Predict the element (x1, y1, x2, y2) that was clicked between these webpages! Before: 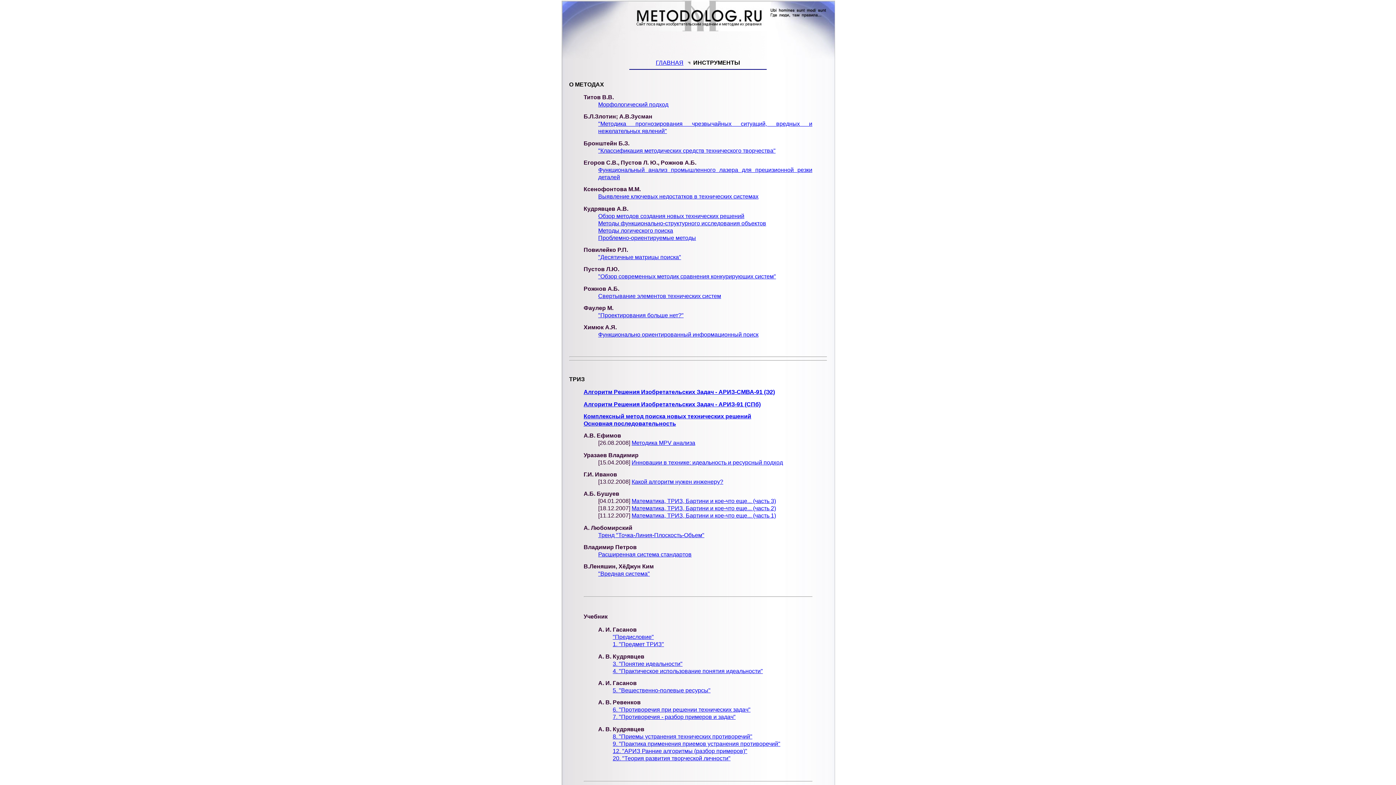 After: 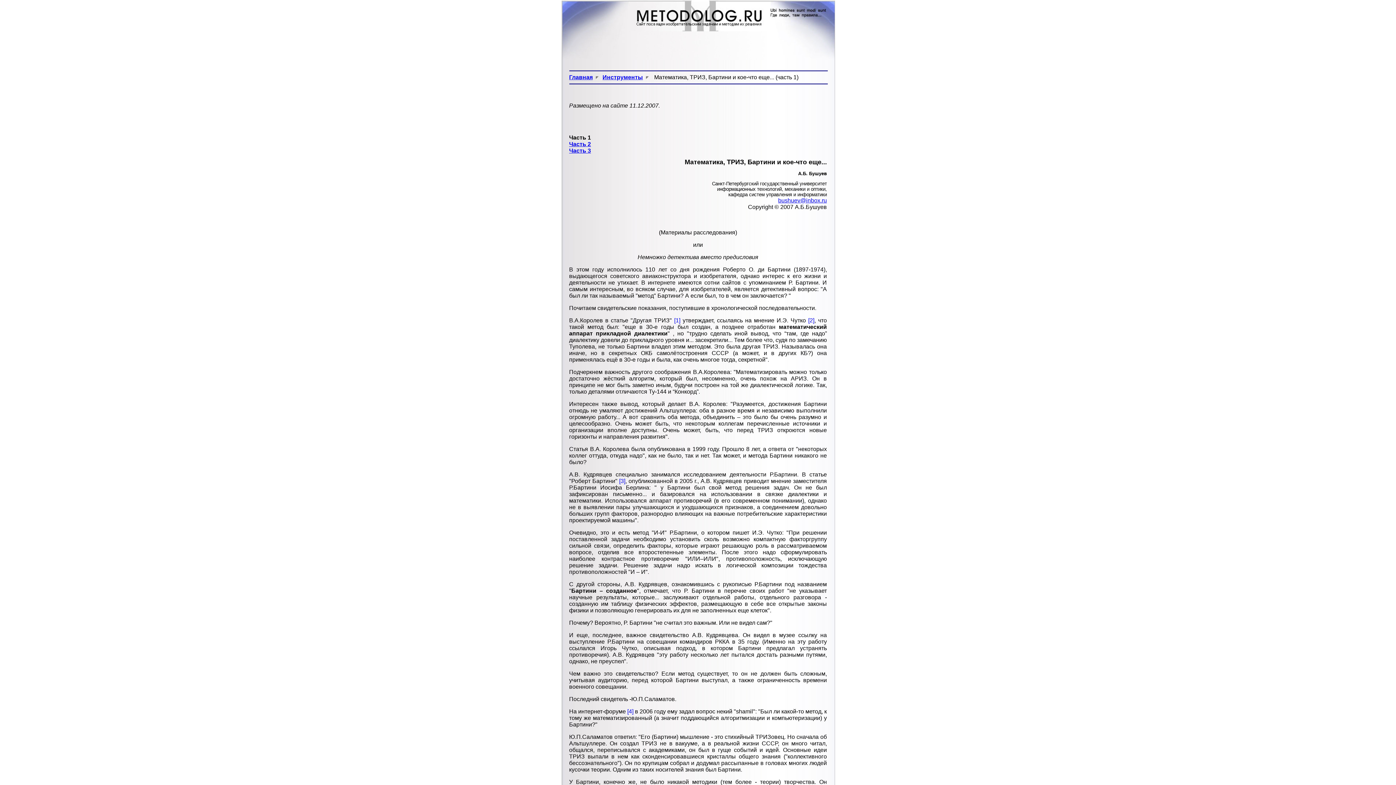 Action: label: Математика, ТРИЗ, Бартини и кое-что еще... (часть 1) bbox: (631, 512, 776, 519)